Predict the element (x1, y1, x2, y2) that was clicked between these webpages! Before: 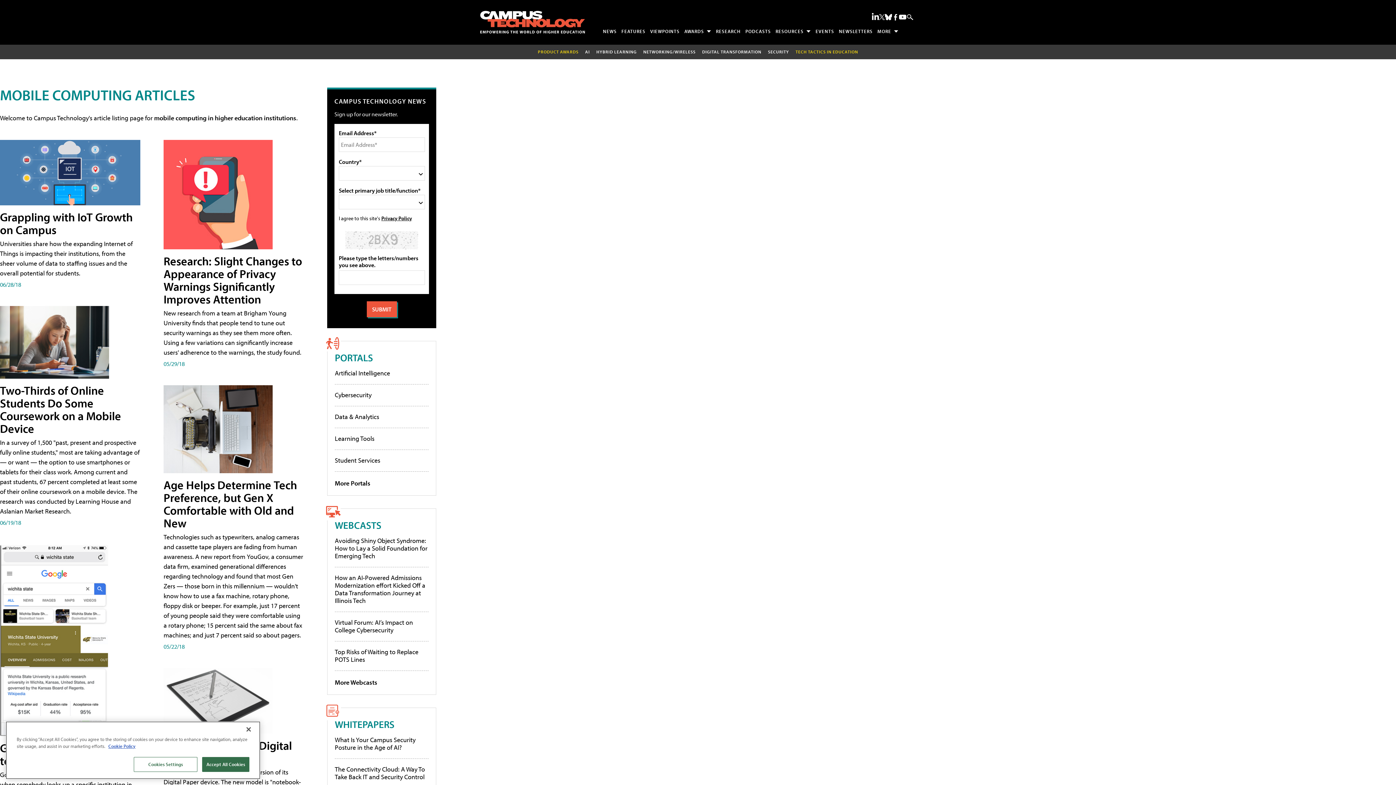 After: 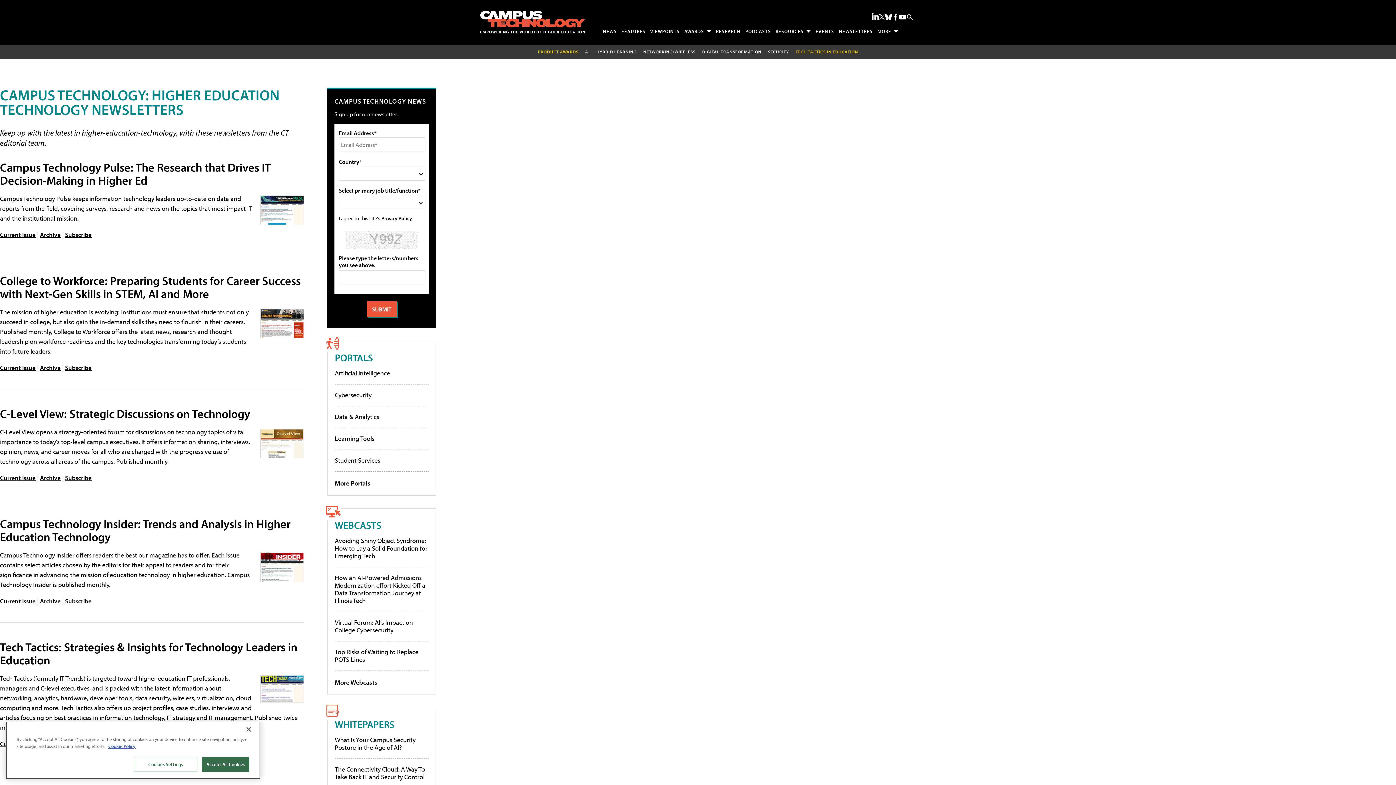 Action: label: NEWSLETTERS bbox: (836, 25, 875, 36)